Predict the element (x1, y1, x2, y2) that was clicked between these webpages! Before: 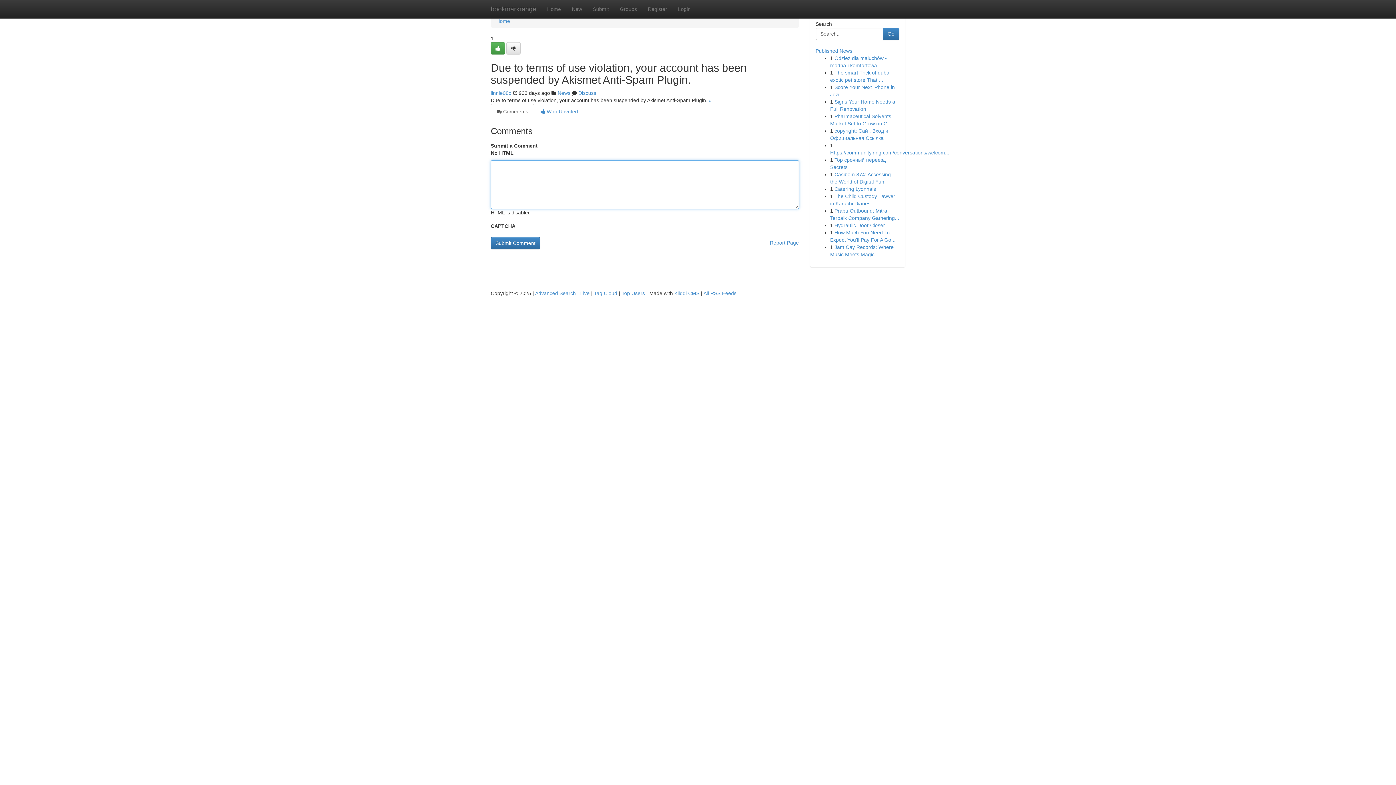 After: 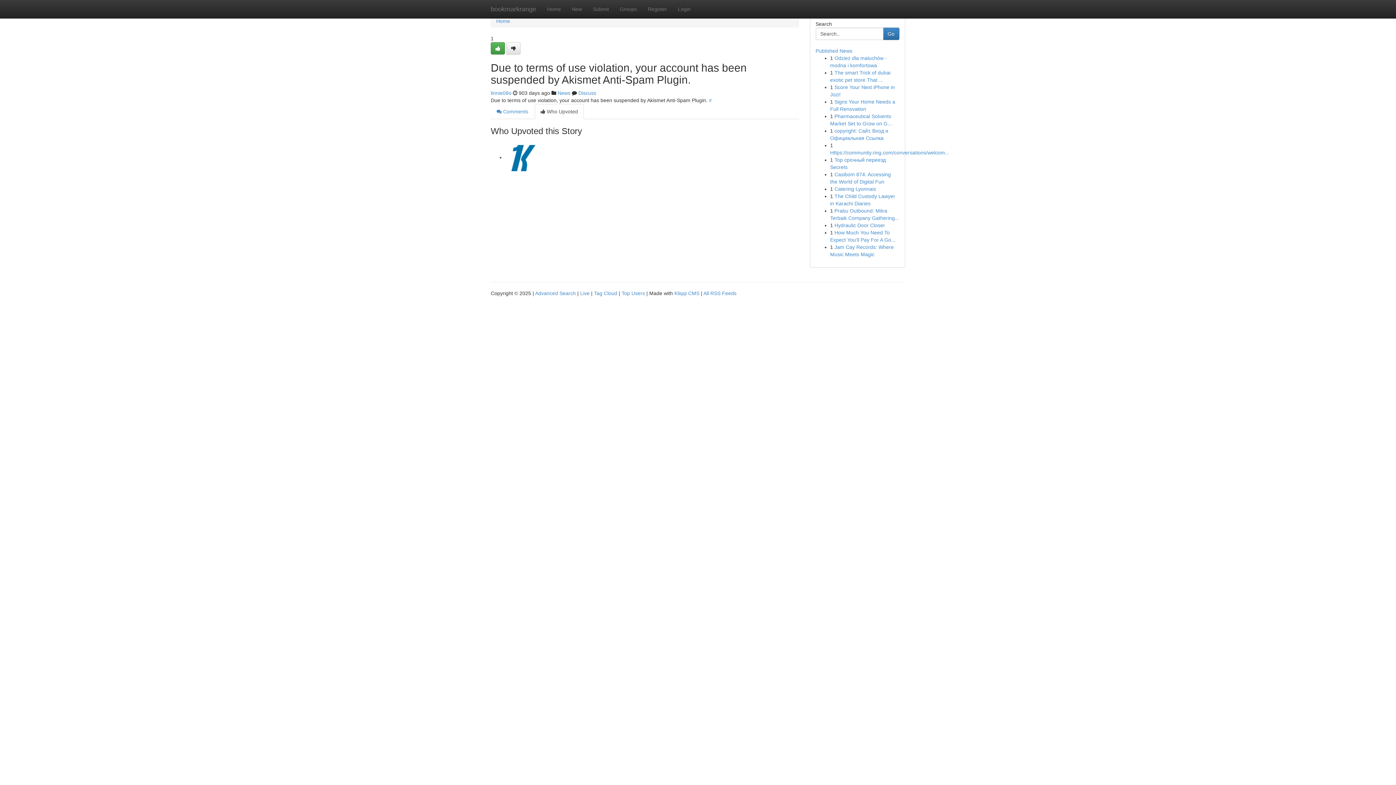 Action: bbox: (534, 104, 584, 119) label:  Who Upvoted